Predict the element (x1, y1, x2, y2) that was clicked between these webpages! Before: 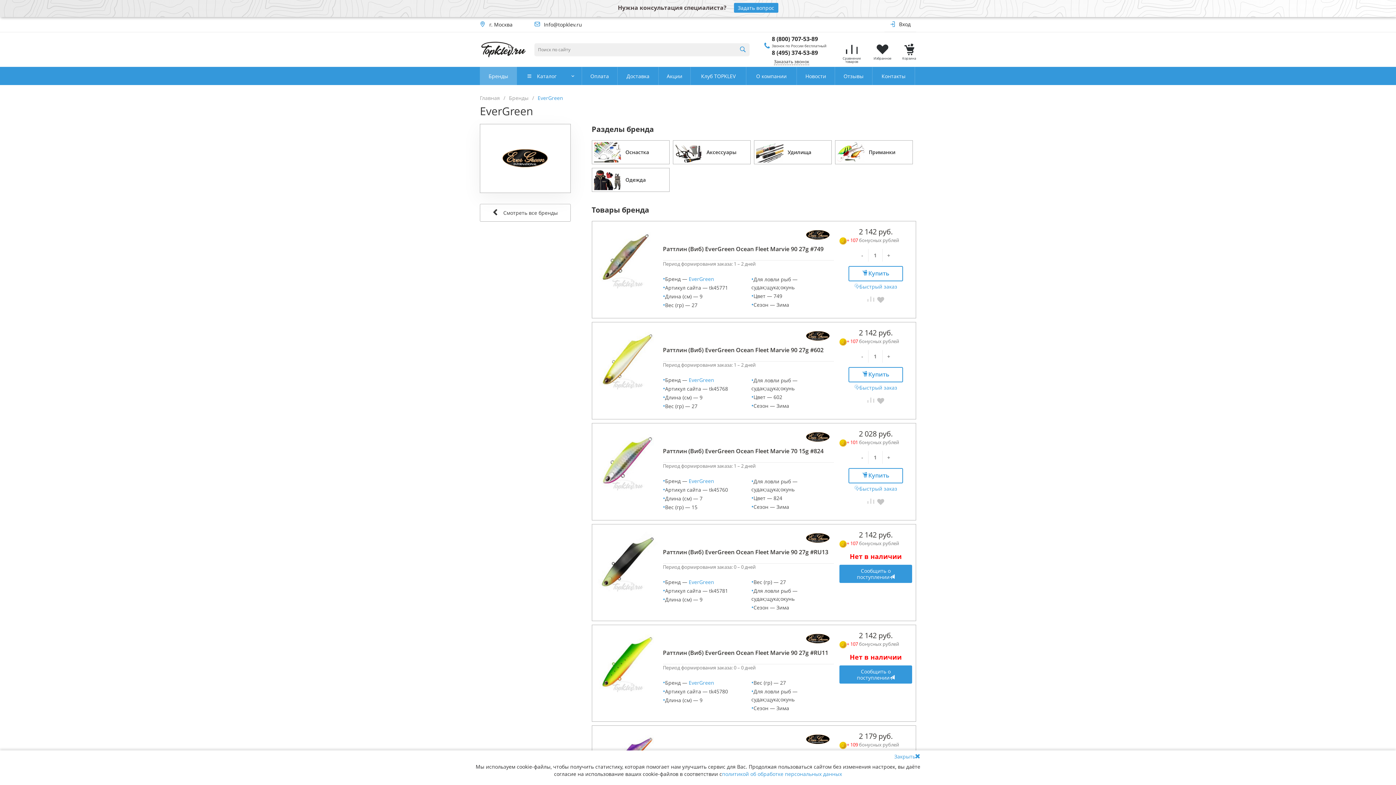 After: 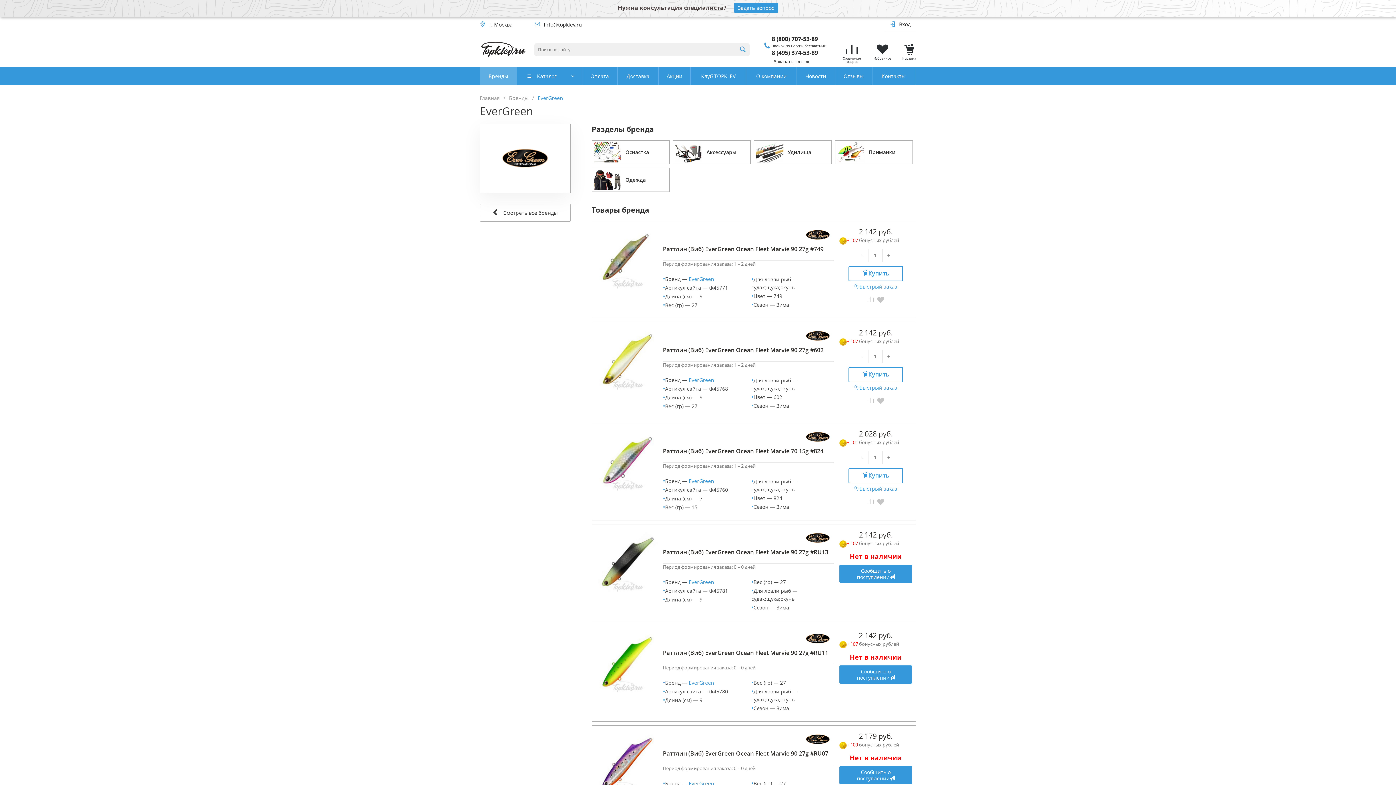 Action: label: EverGreen bbox: (688, 578, 714, 585)